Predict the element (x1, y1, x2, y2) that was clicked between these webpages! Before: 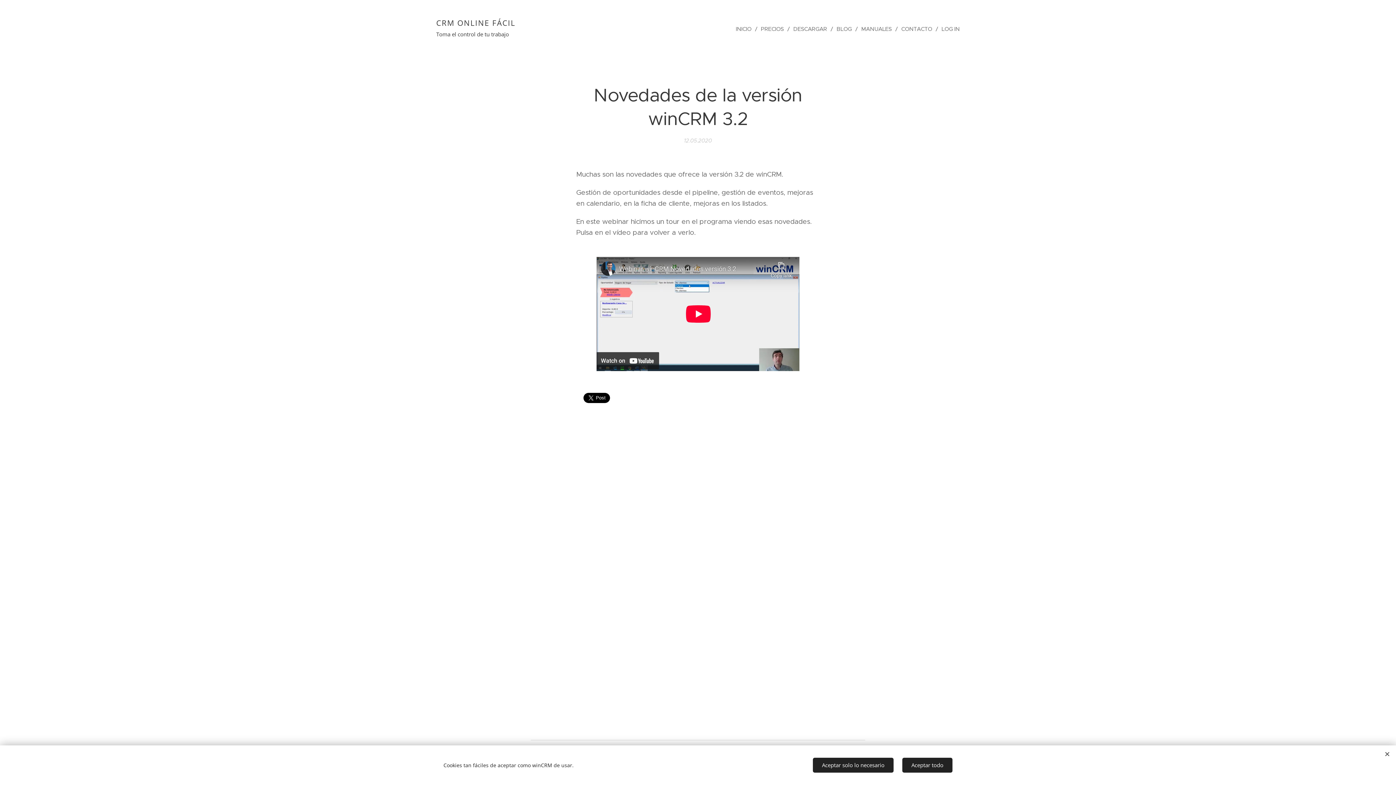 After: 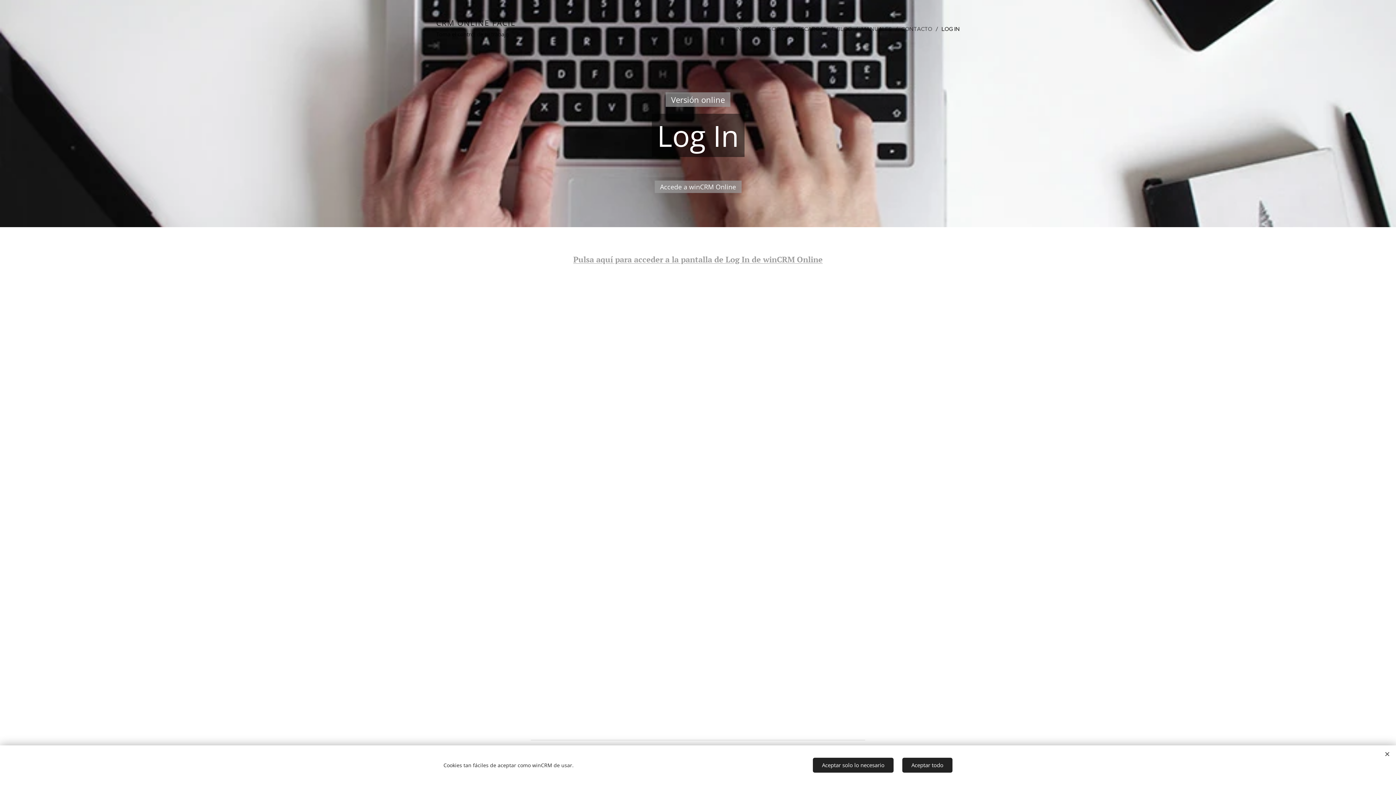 Action: label: LOG IN bbox: (938, 20, 960, 38)